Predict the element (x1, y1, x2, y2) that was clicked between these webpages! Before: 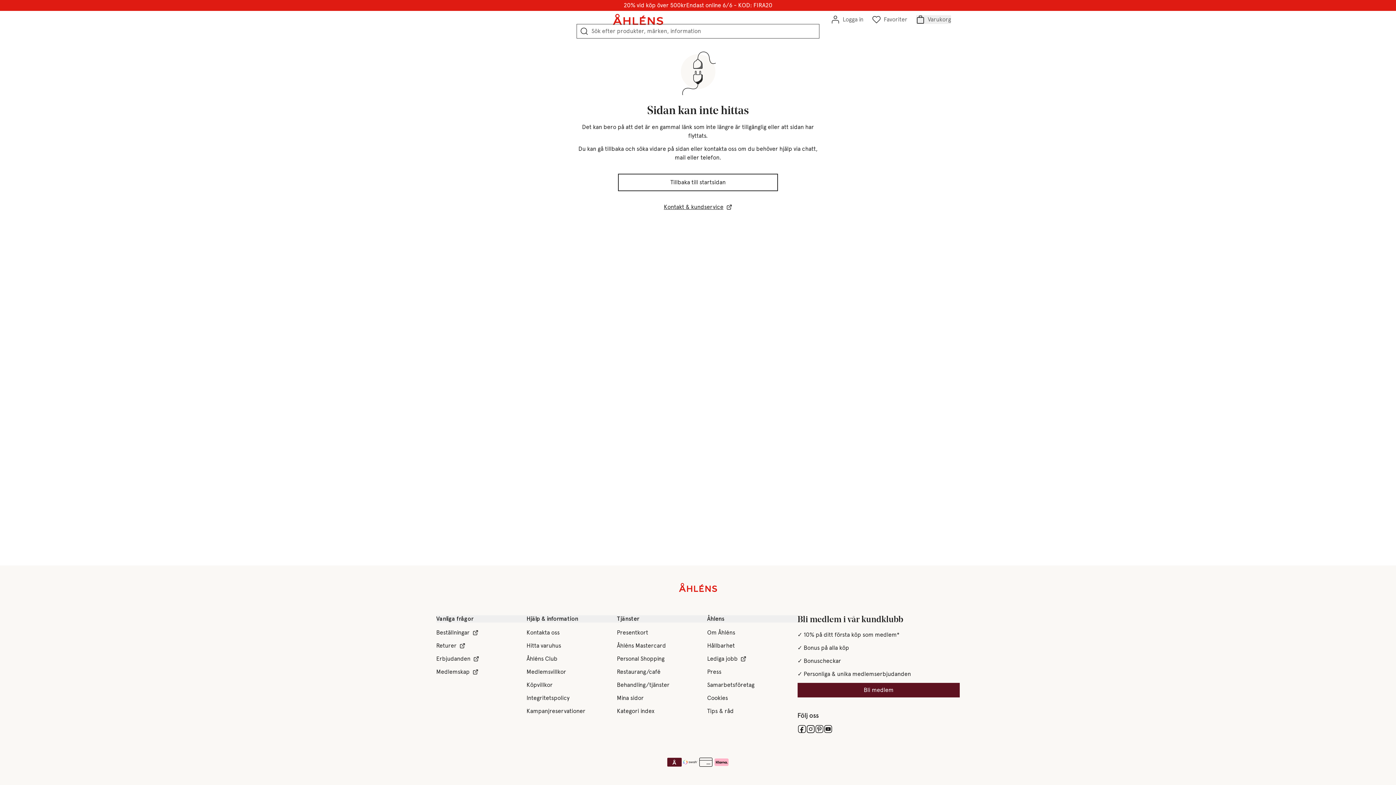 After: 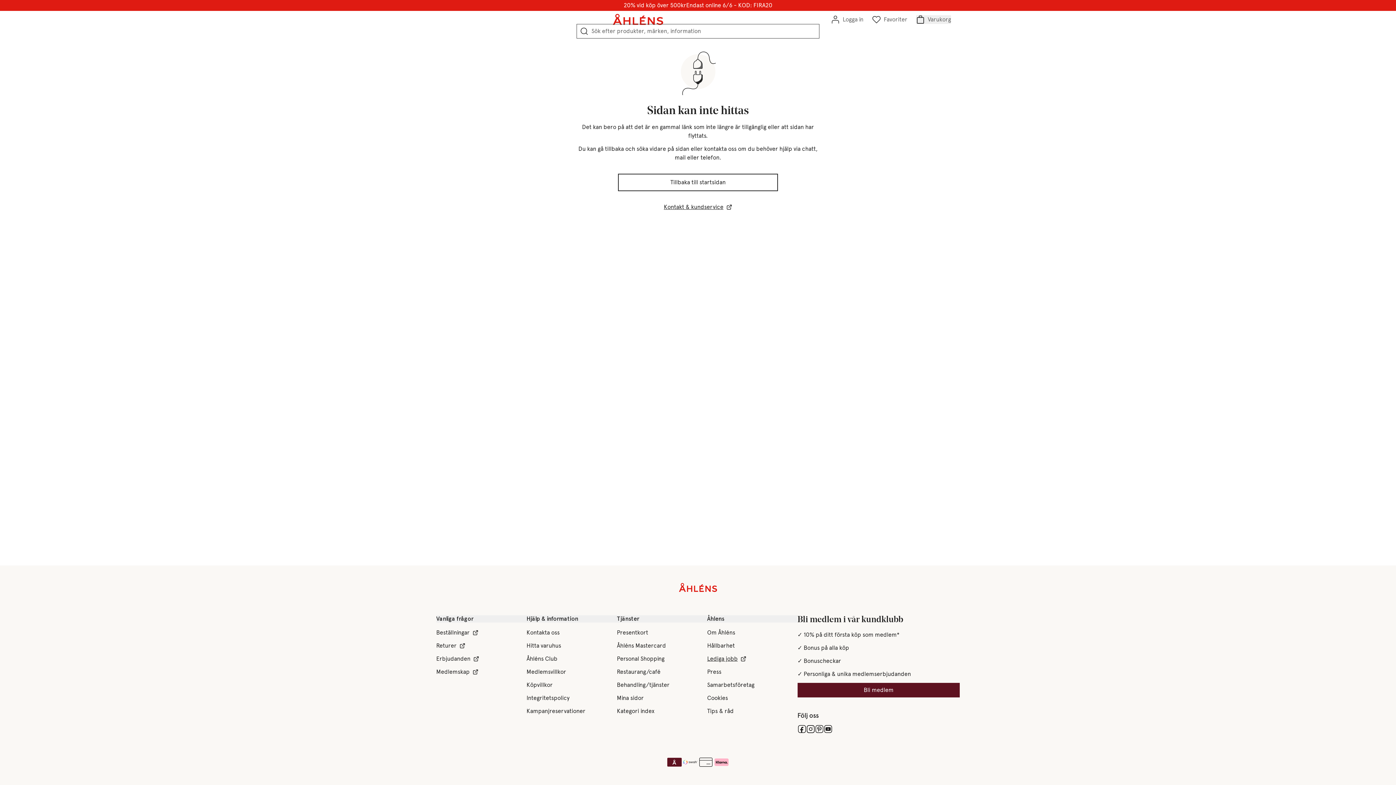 Action: label: Lediga jobb bbox: (707, 654, 746, 663)